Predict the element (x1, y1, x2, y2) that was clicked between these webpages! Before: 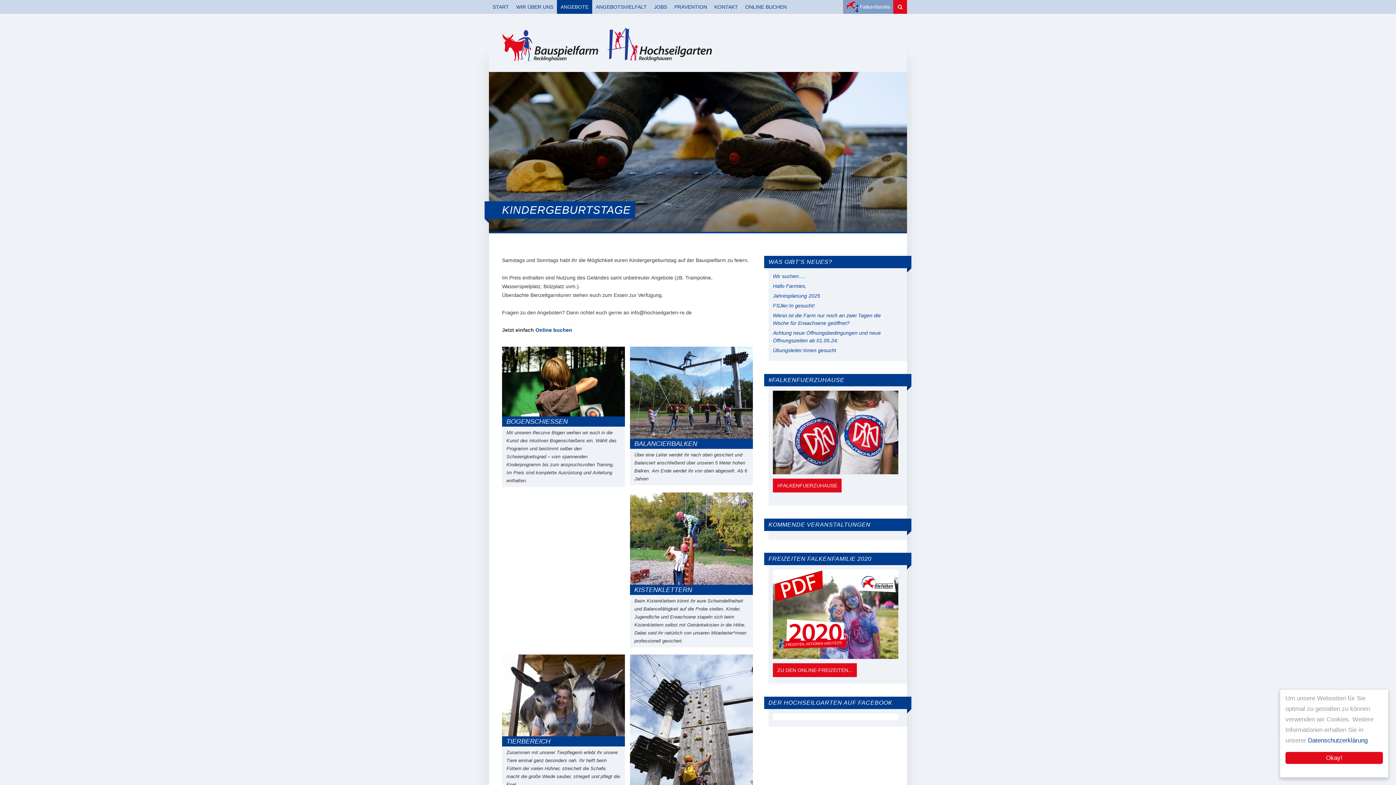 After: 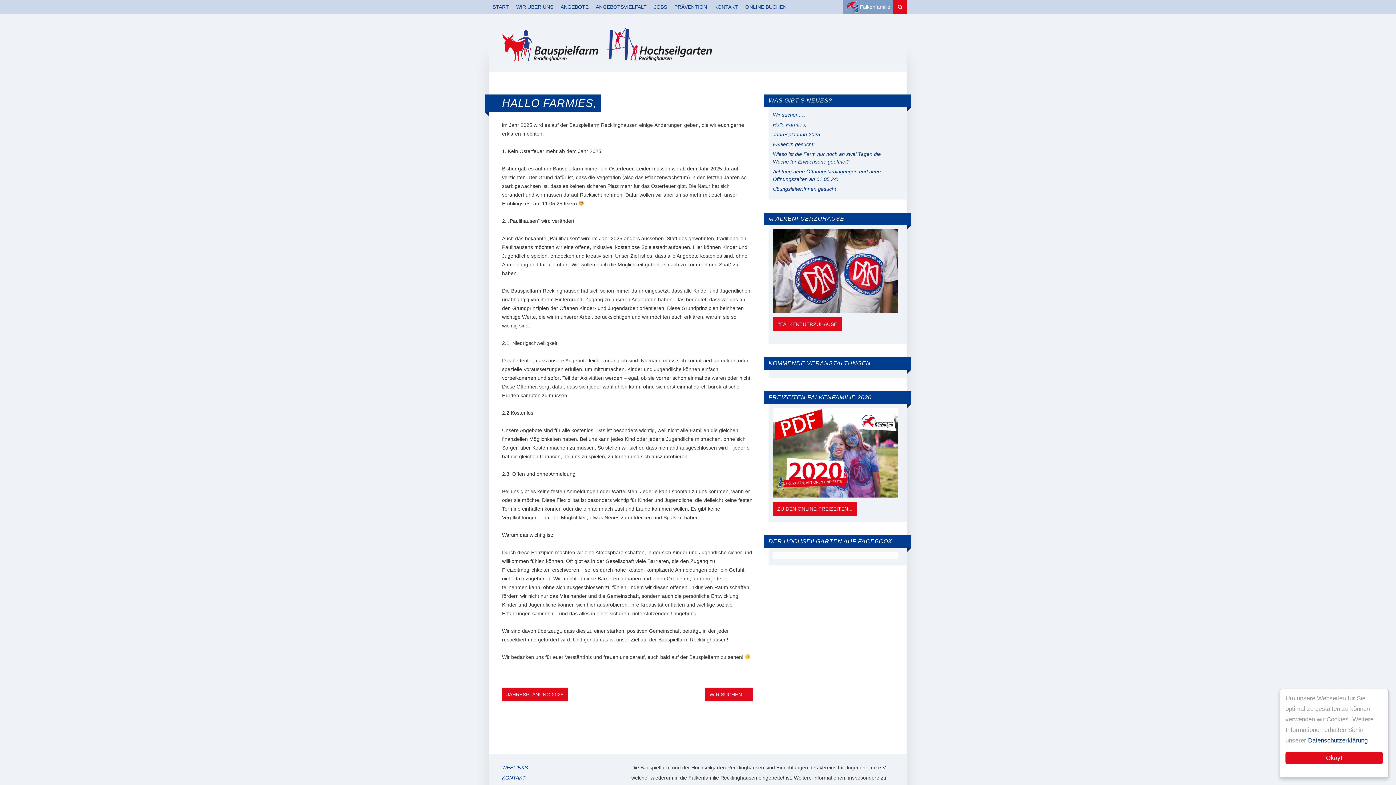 Action: bbox: (773, 283, 806, 289) label: Hallo Farmies,